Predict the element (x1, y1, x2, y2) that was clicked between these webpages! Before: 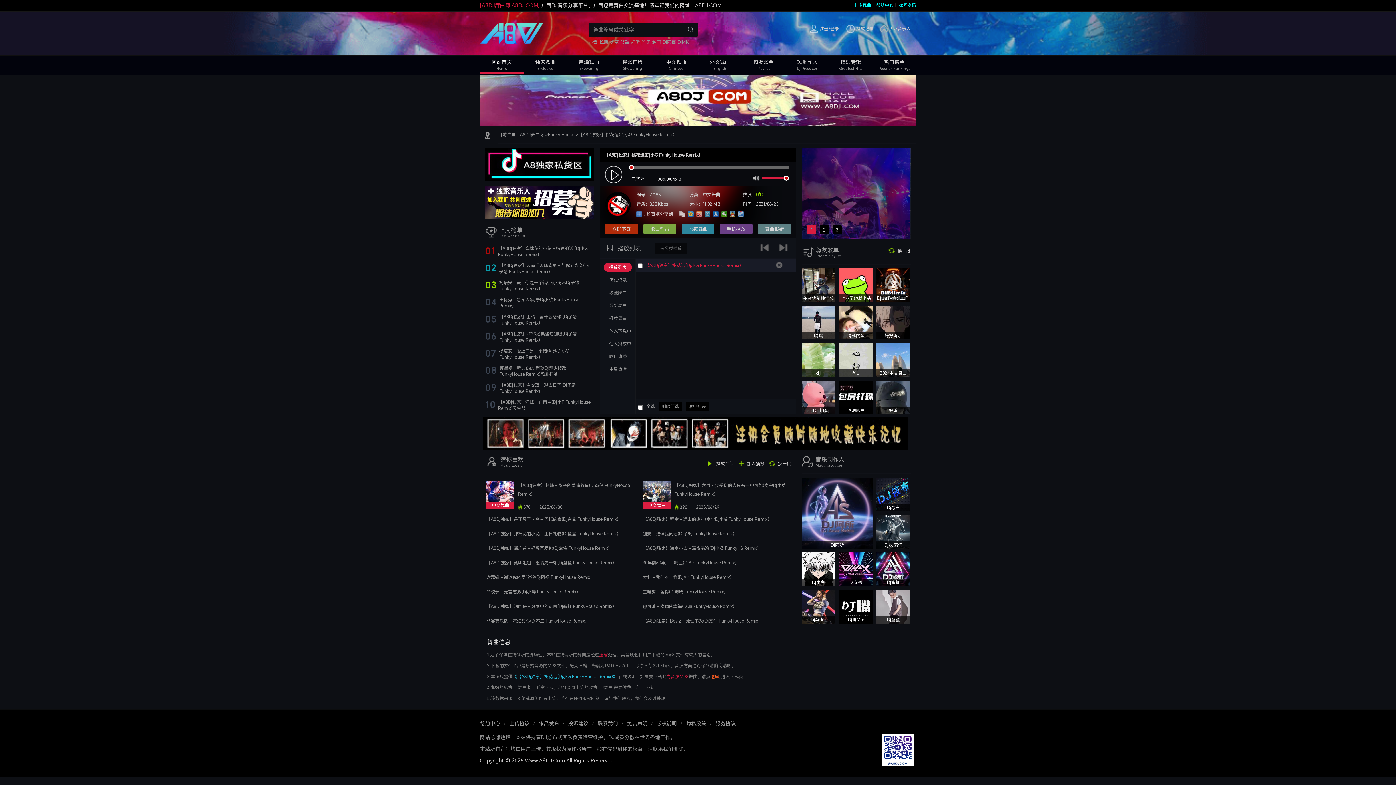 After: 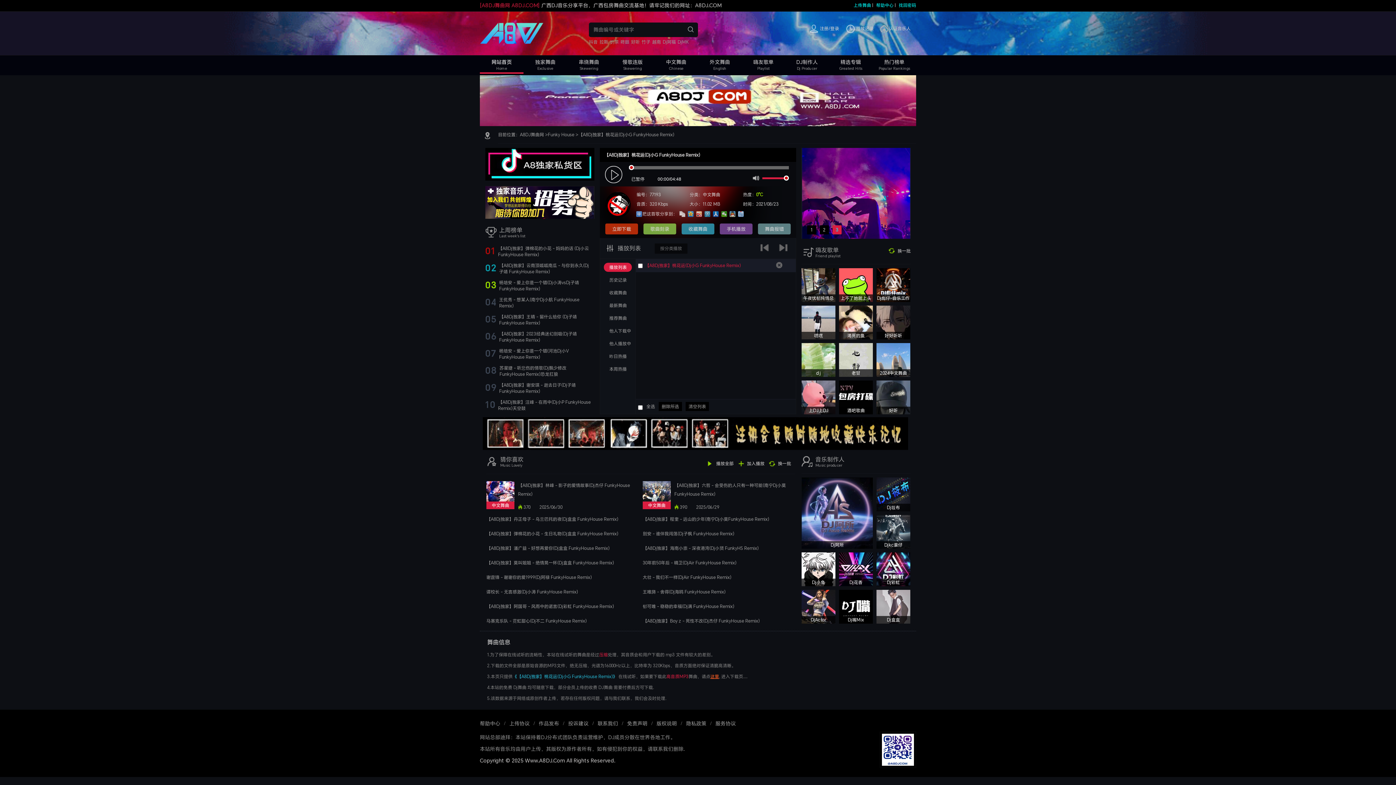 Action: bbox: (839, 282, 873, 287)